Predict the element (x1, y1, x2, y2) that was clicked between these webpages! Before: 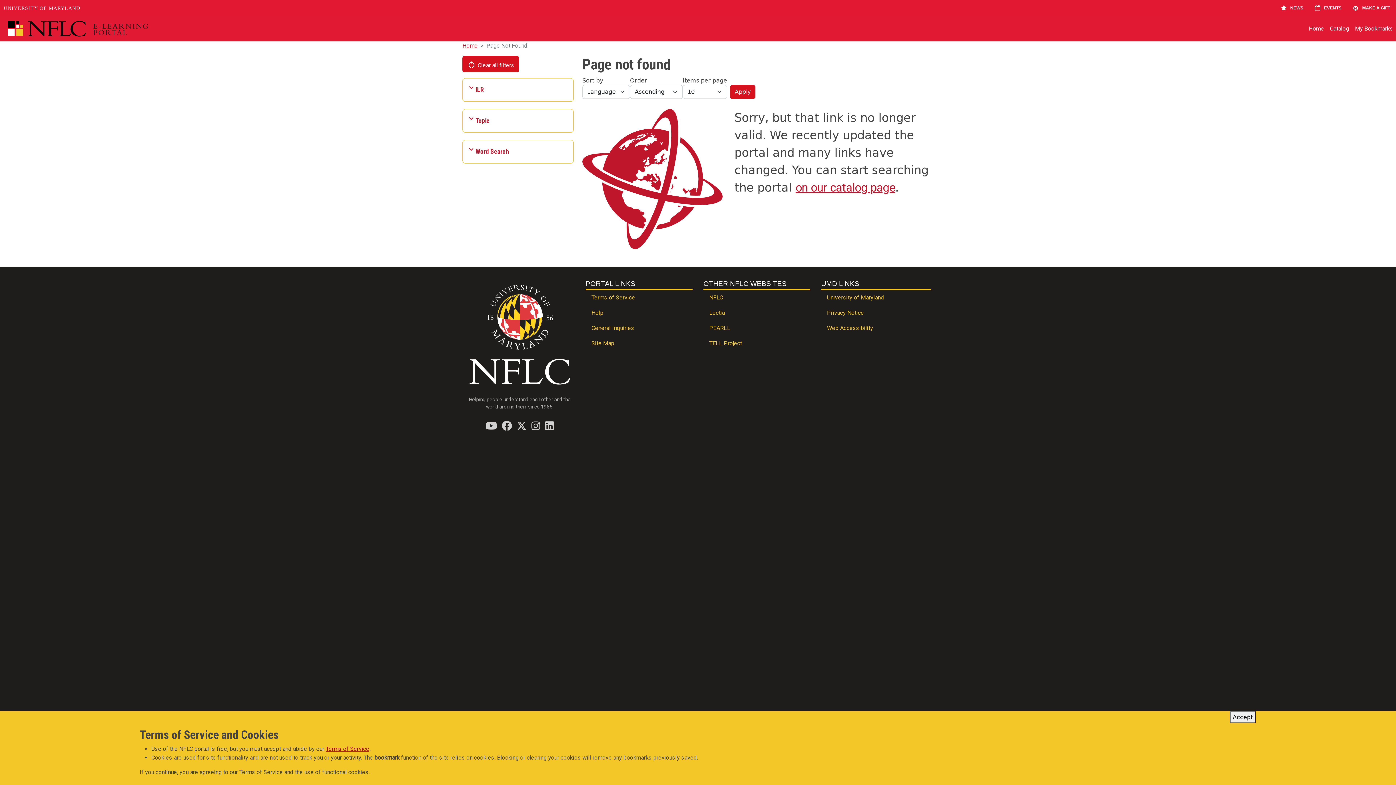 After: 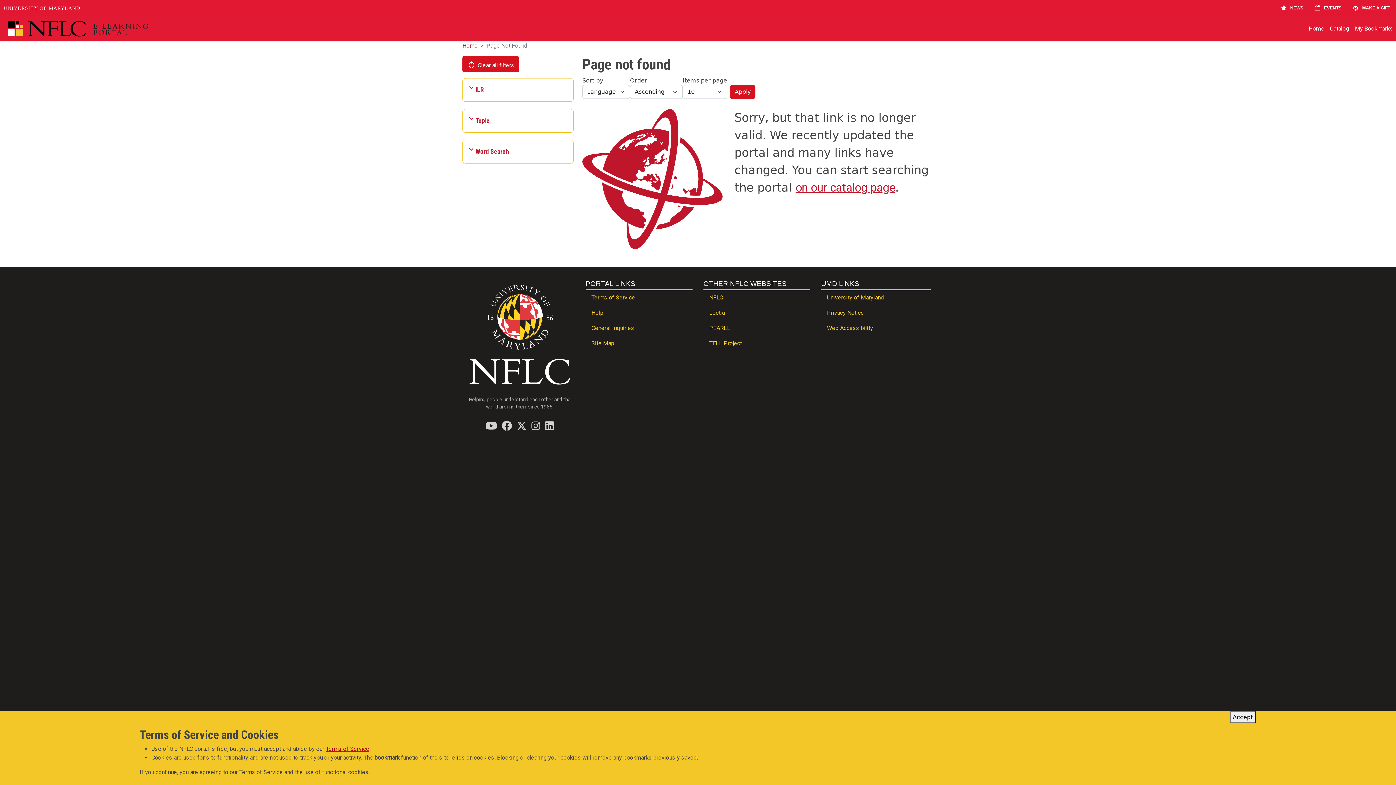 Action: label: UNIVERSITY OF MARYLAND bbox: (3, 1, 80, 15)